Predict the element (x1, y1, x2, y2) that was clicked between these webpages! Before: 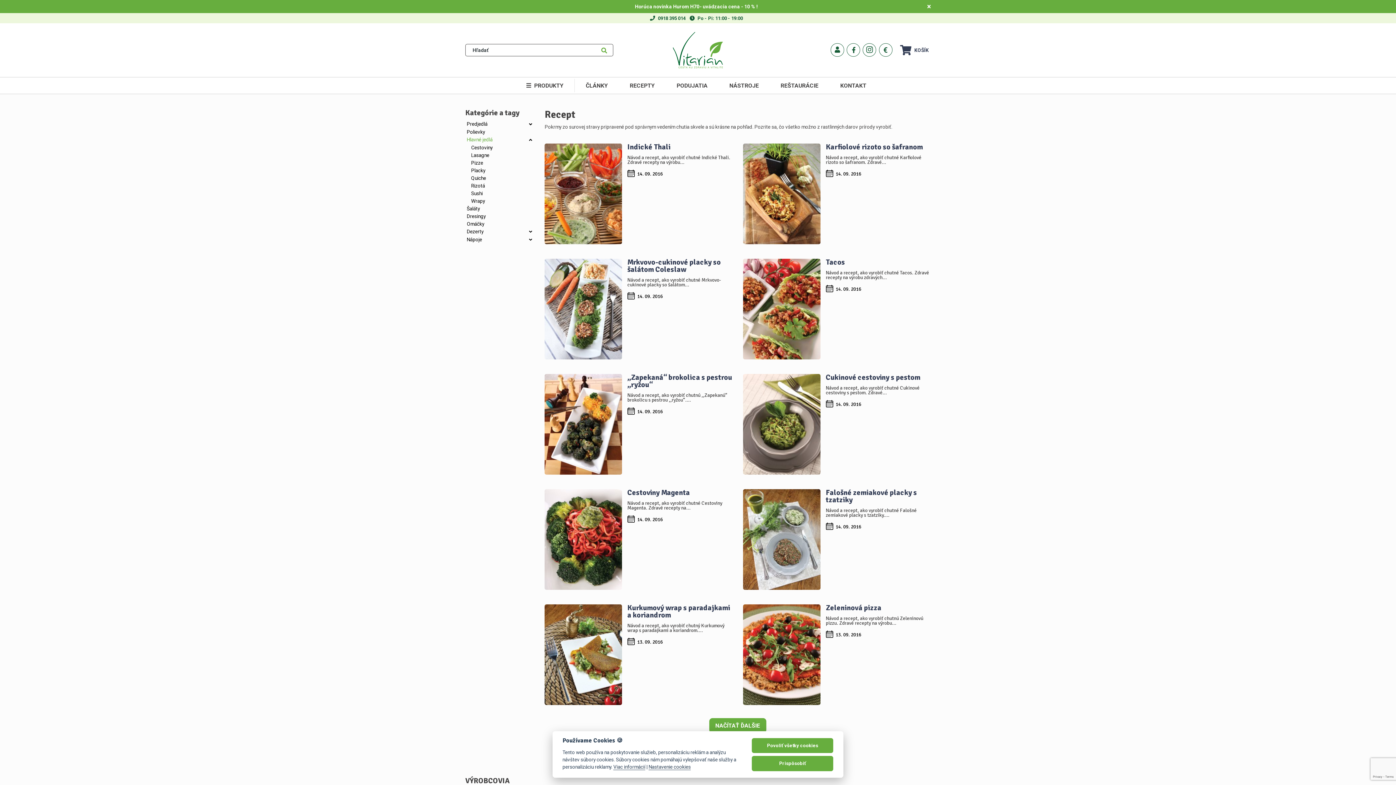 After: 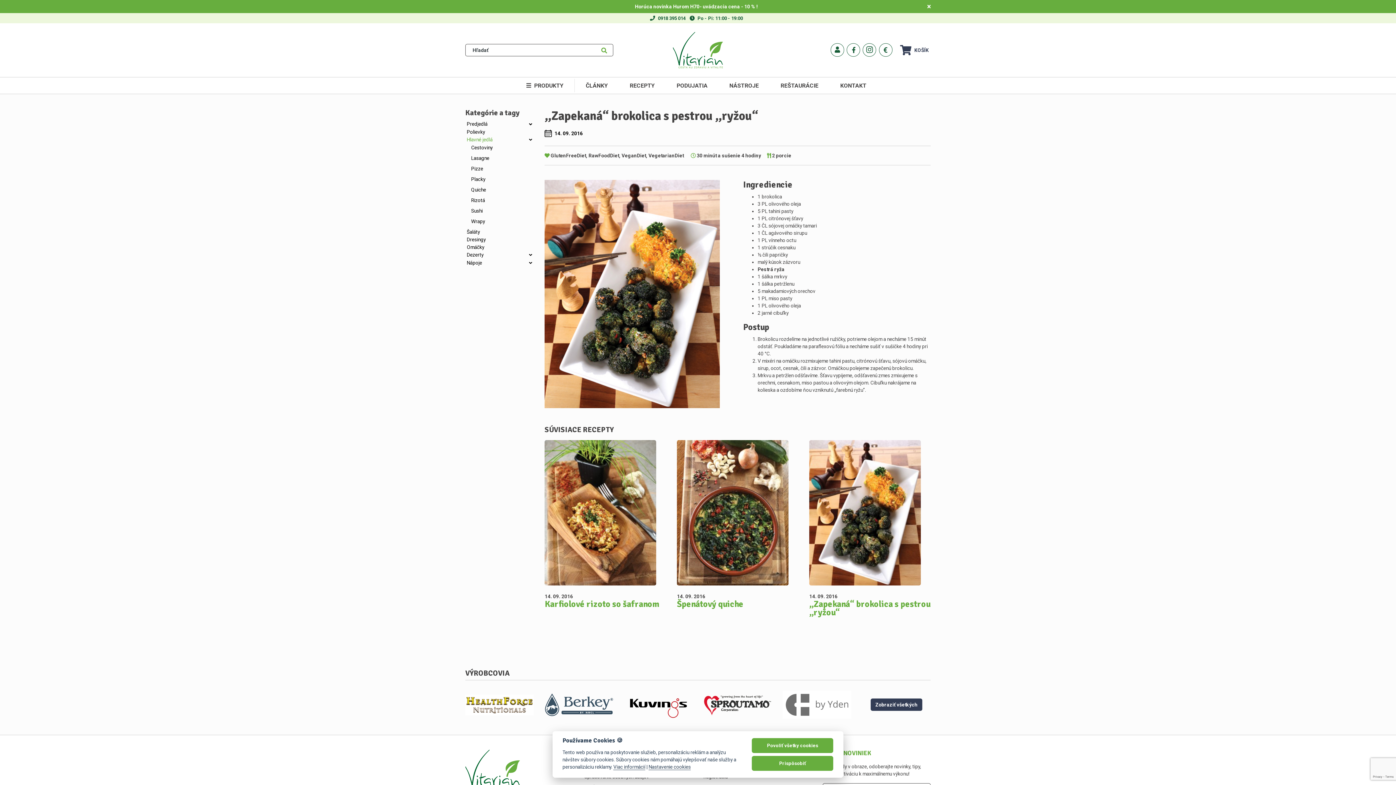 Action: label: ,,Zapekaná“ brokolica s pestrou ,,ryžou“ bbox: (627, 373, 732, 389)